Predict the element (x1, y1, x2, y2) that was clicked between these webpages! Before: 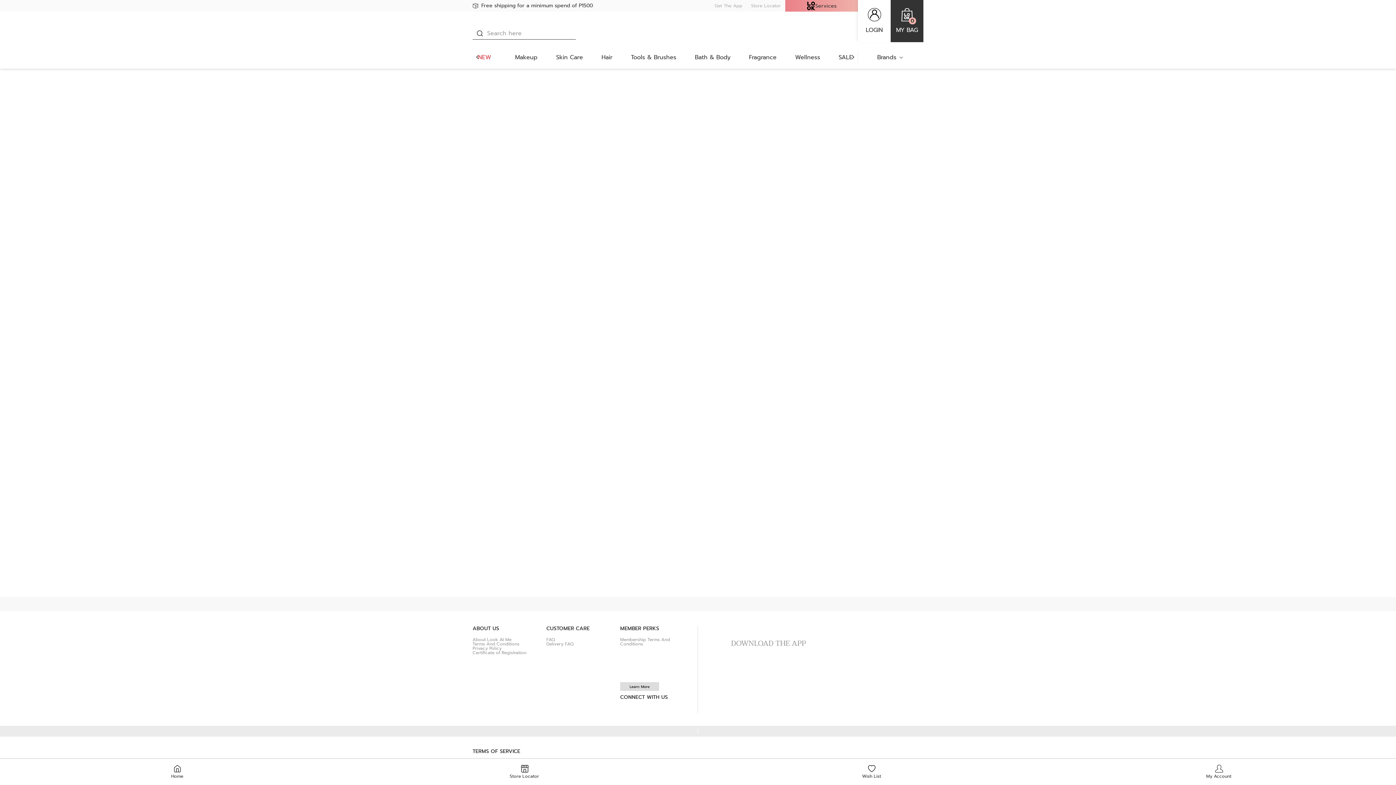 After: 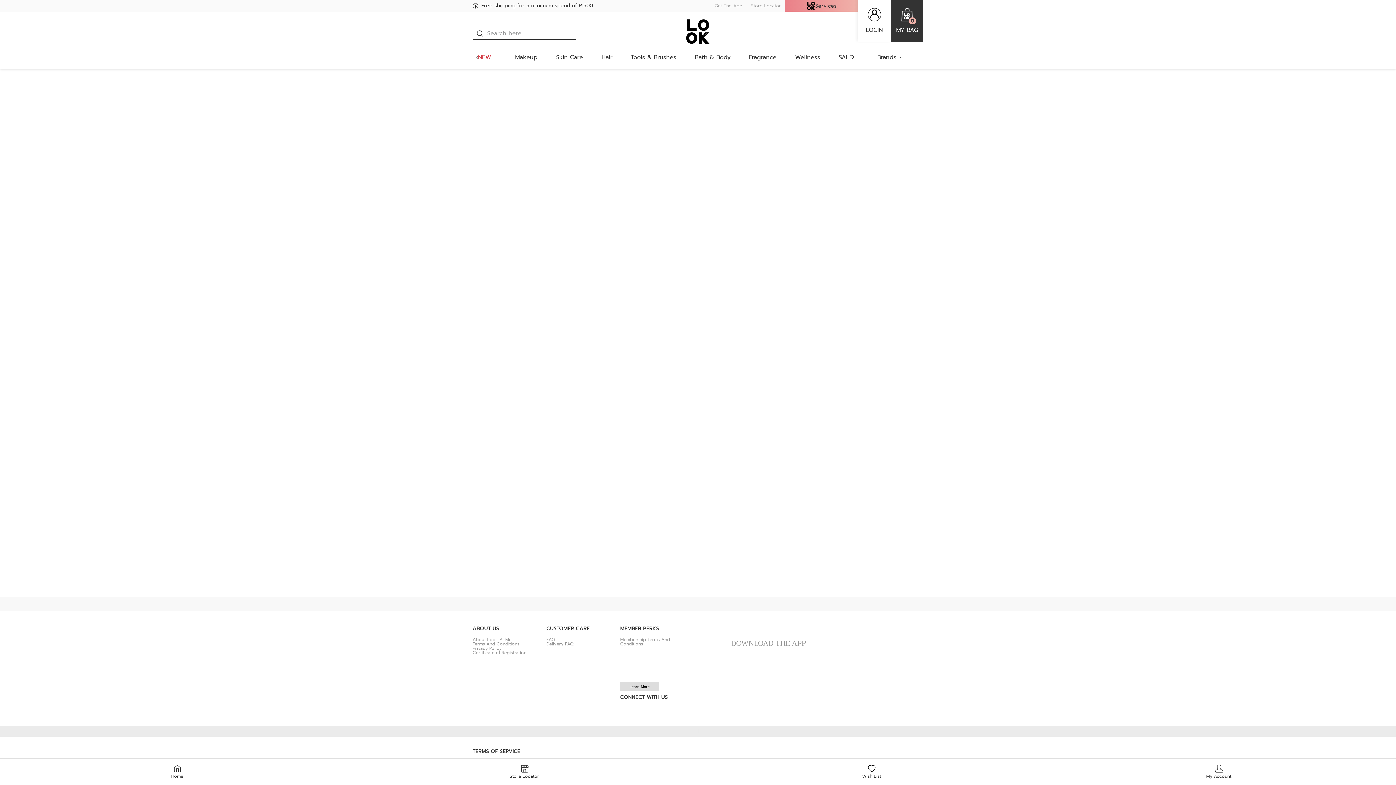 Action: bbox: (789, 51, 825, 68) label: Wellness